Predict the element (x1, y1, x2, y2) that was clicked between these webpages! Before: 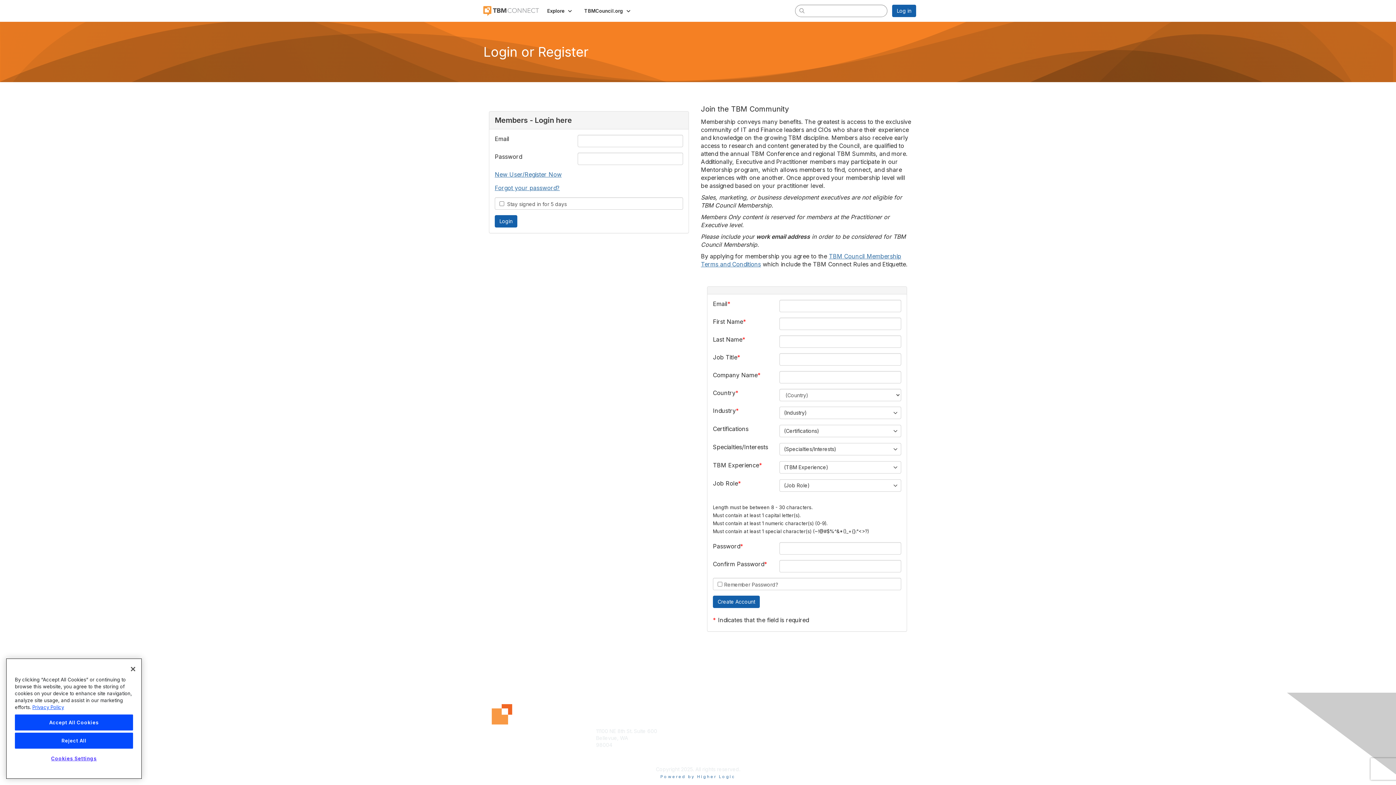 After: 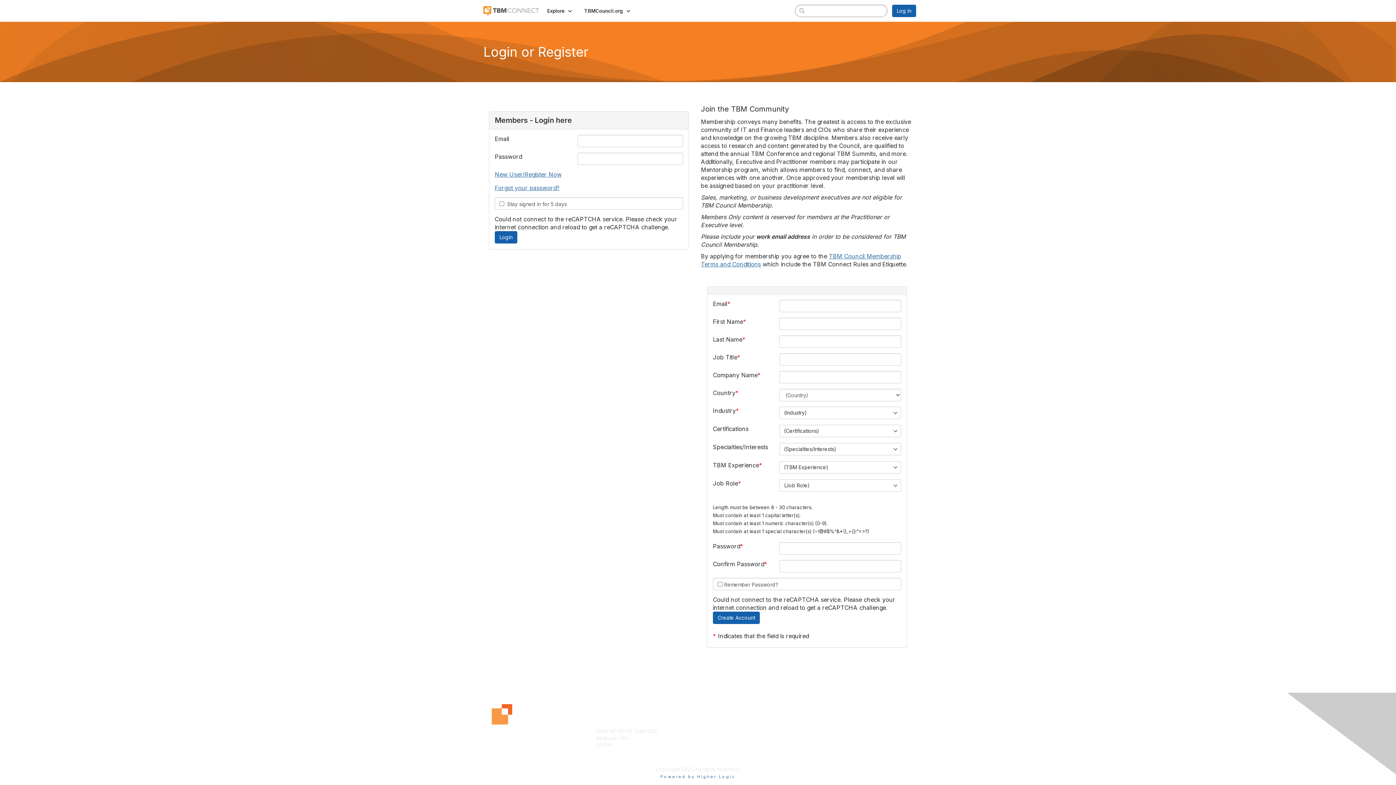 Action: bbox: (125, 661, 141, 677) label: Close